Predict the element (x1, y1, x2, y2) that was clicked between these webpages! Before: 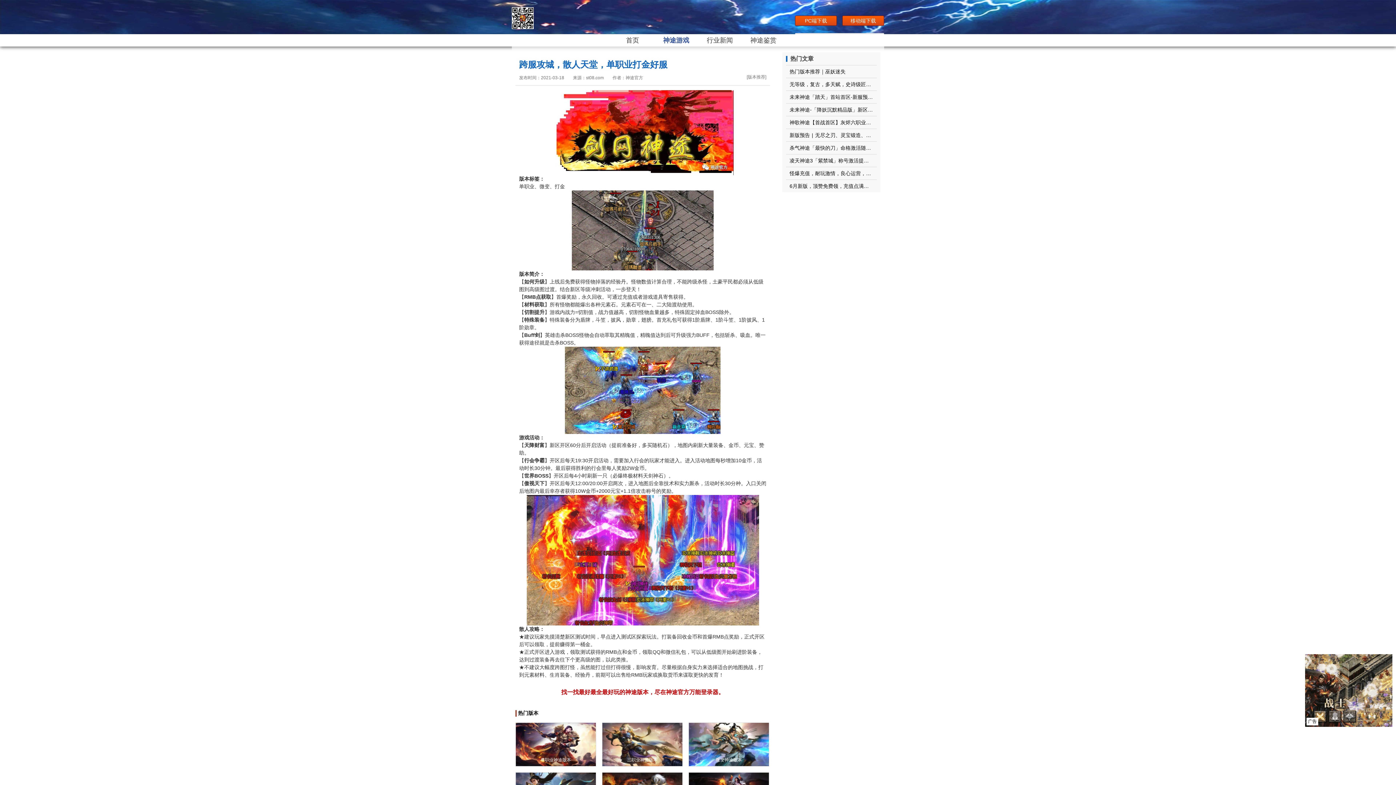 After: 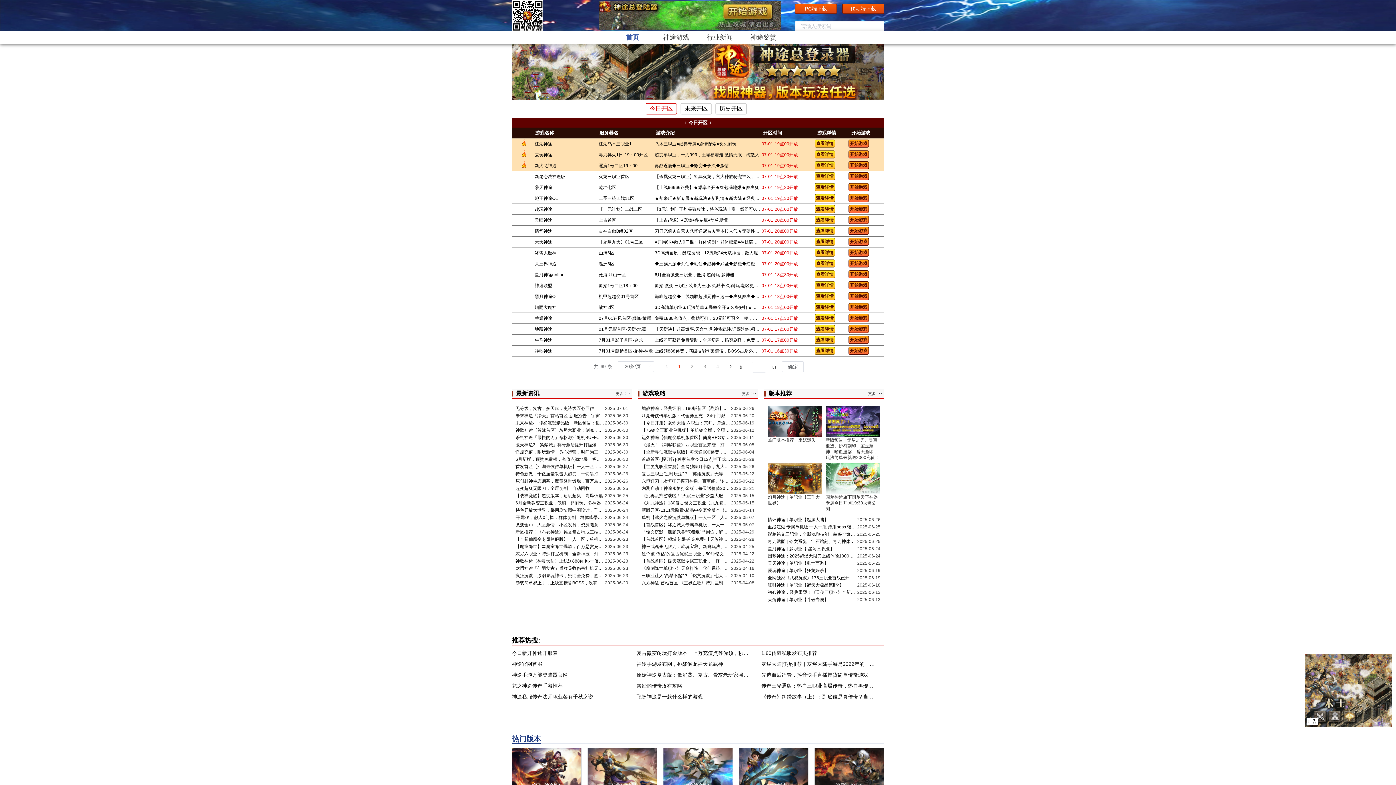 Action: bbox: (512, 17, 533, 22)